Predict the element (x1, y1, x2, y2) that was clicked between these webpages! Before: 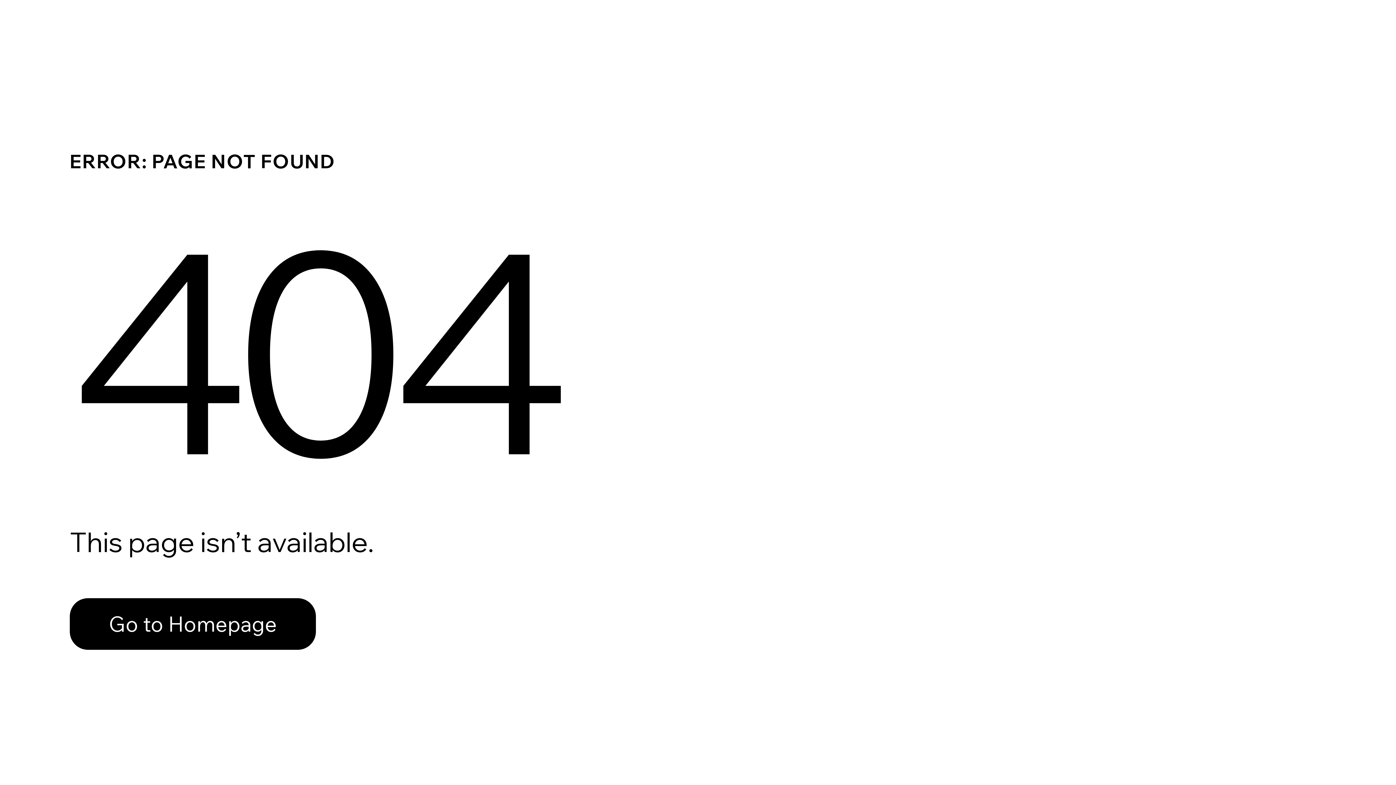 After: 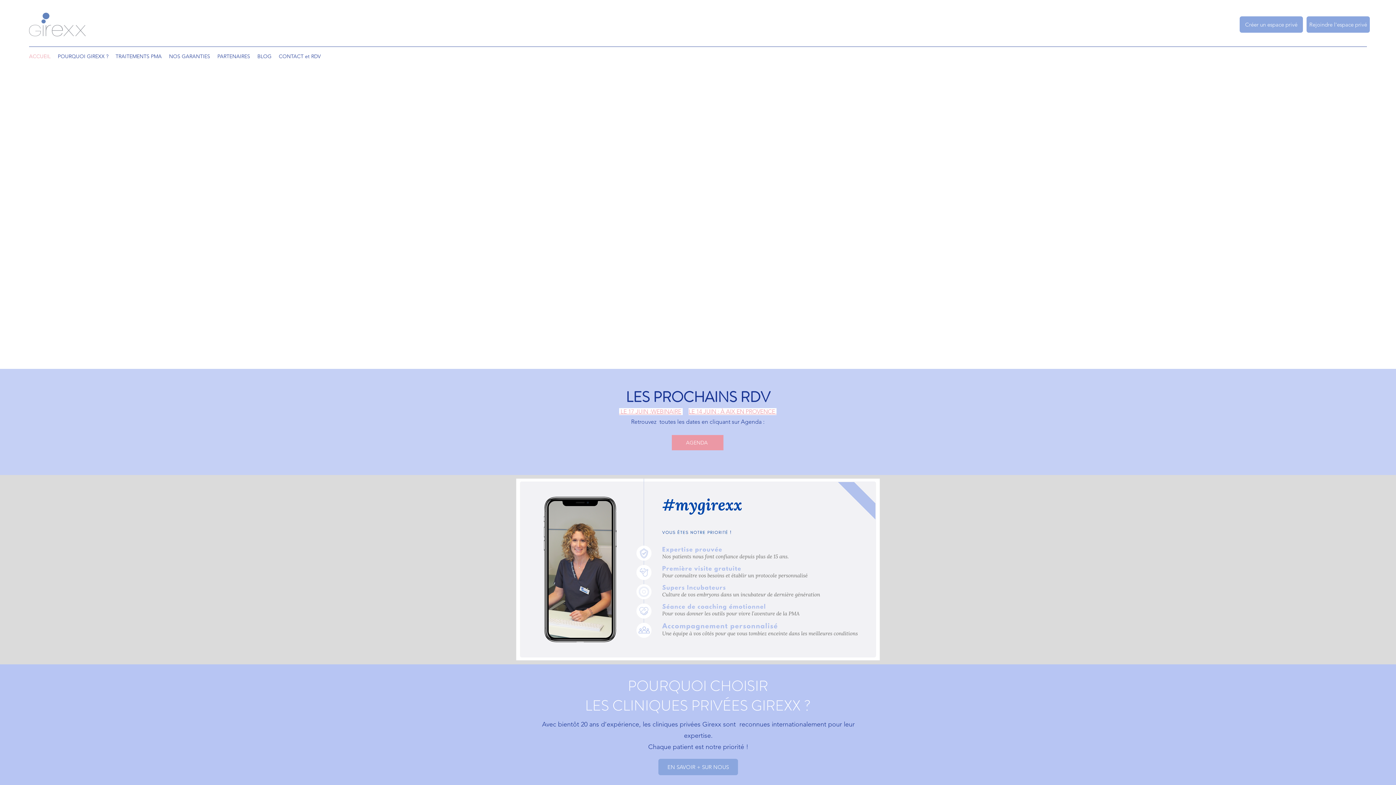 Action: label: Go to Homepage bbox: (69, 582, 768, 659)